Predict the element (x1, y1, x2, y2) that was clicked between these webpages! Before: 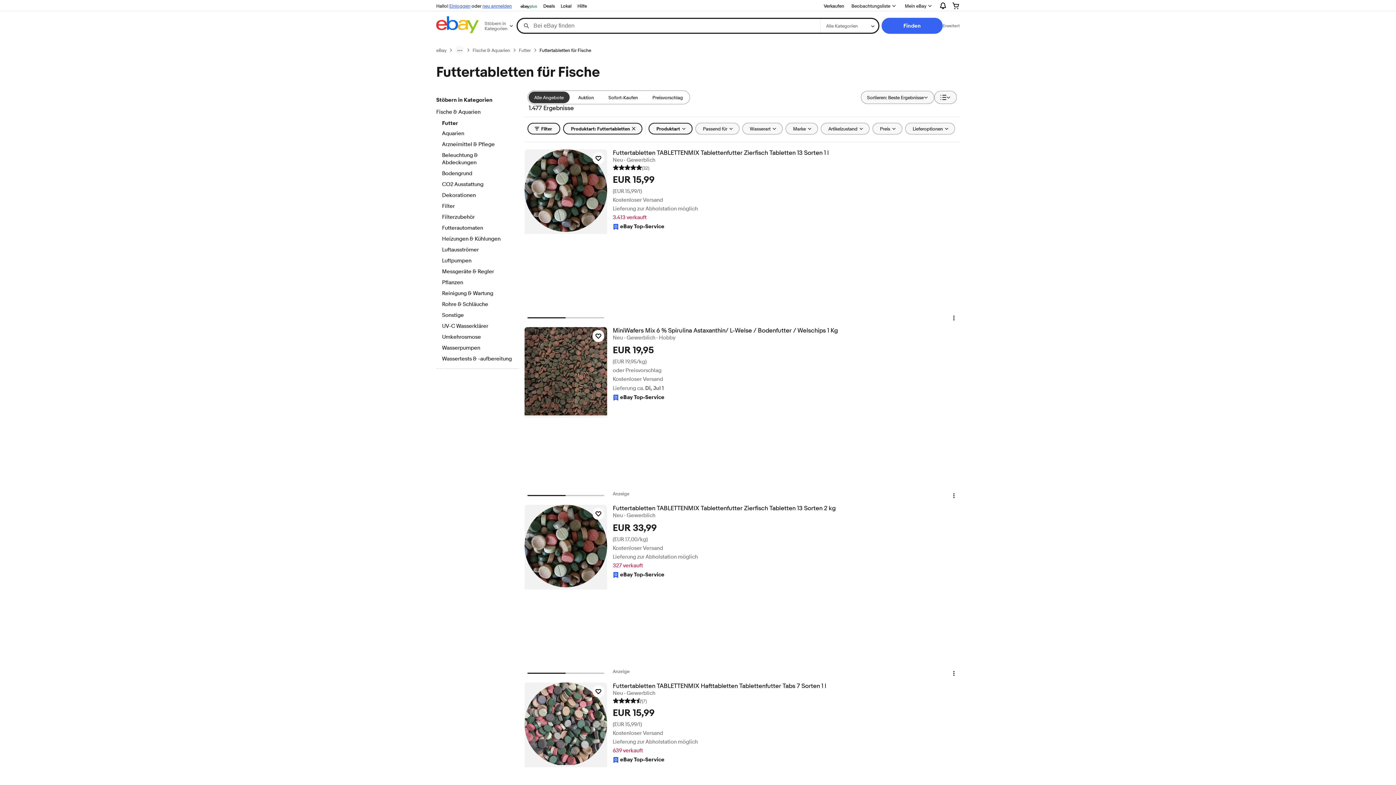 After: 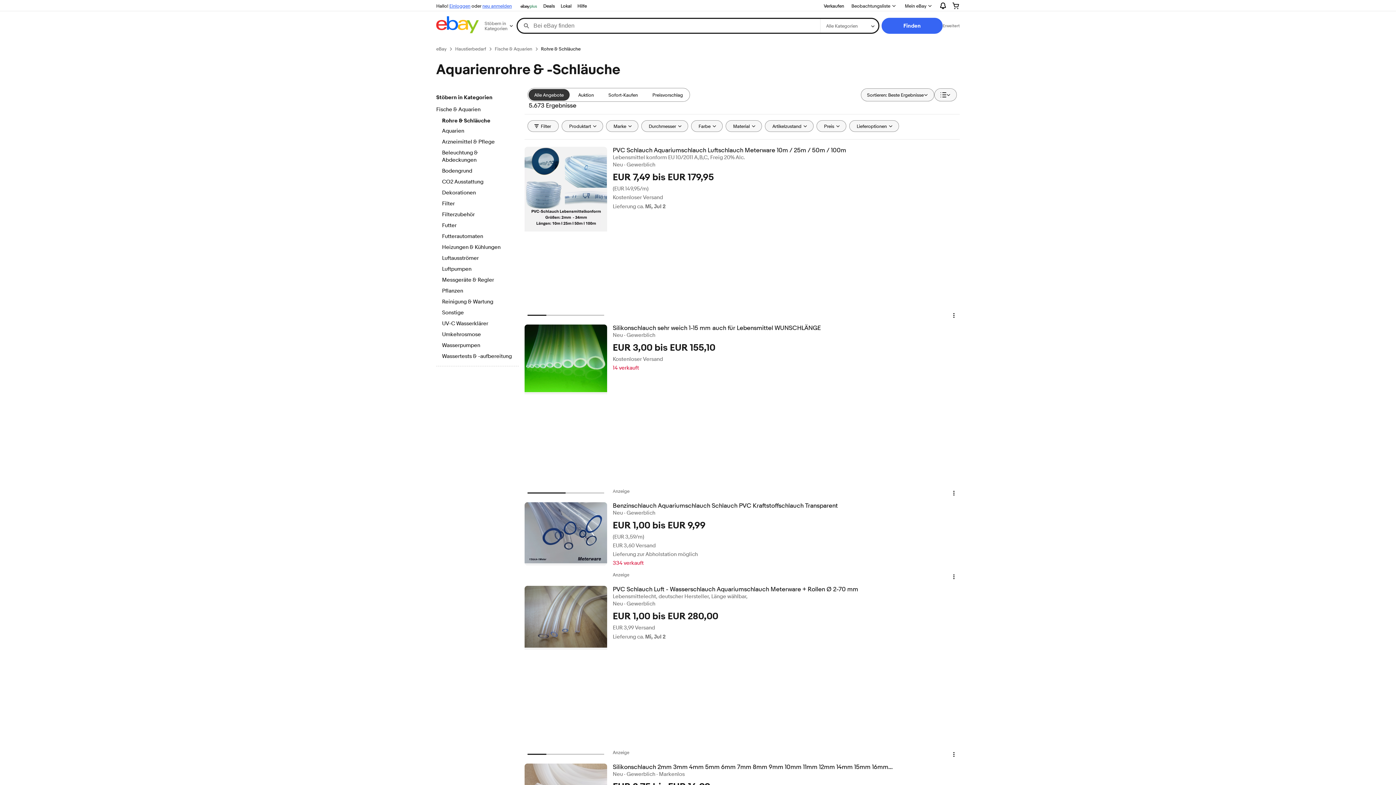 Action: label: Rohre & Schläuche bbox: (442, 301, 512, 309)